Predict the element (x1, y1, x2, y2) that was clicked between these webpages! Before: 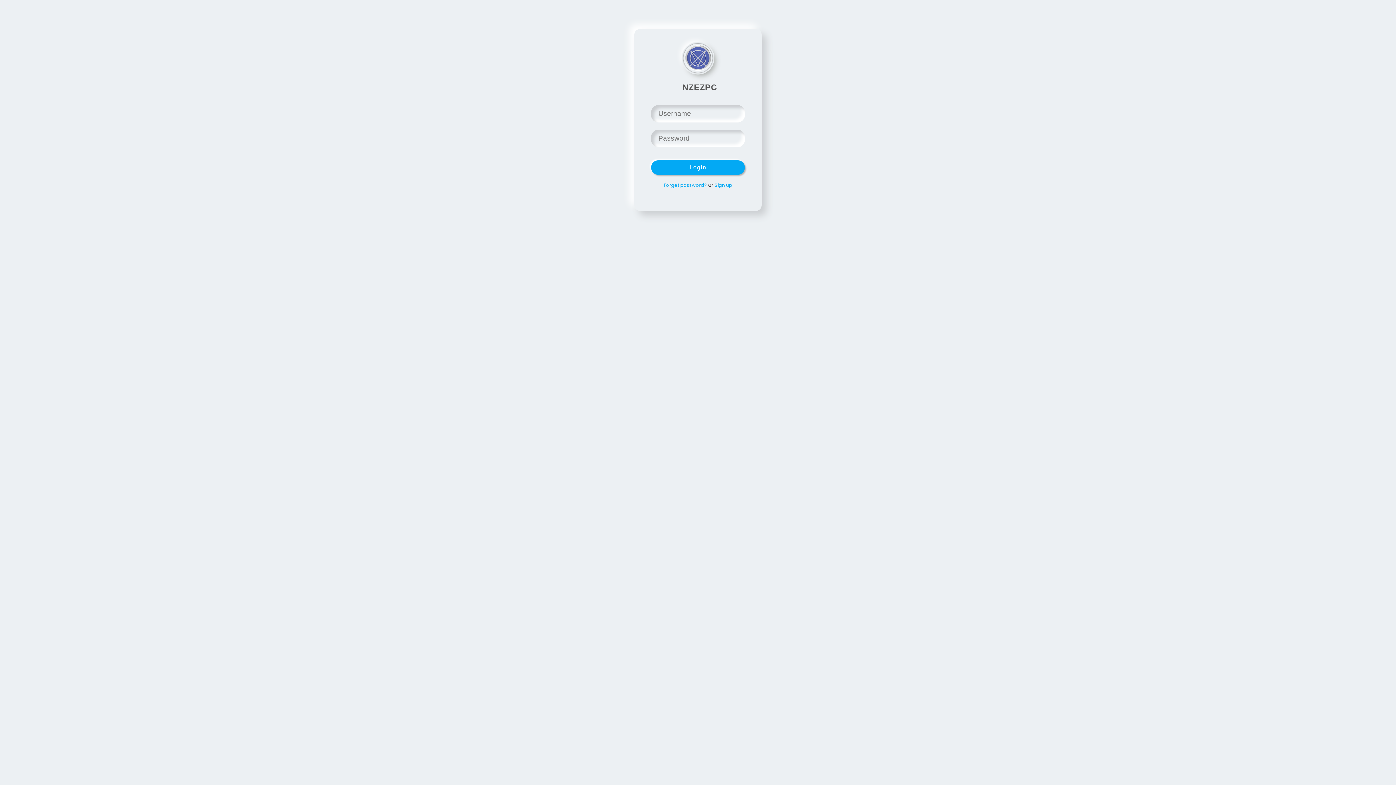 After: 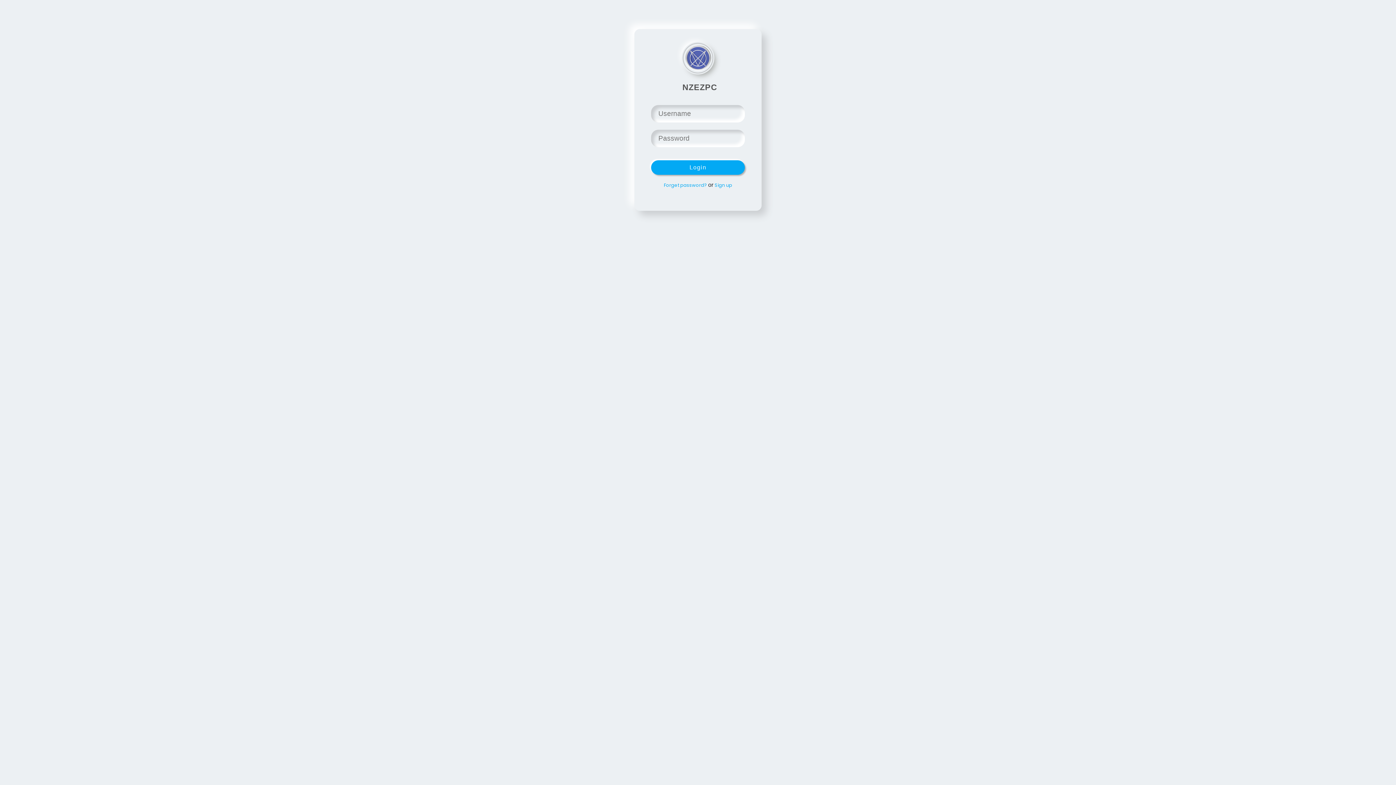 Action: label: Login bbox: (651, 160, 745, 174)